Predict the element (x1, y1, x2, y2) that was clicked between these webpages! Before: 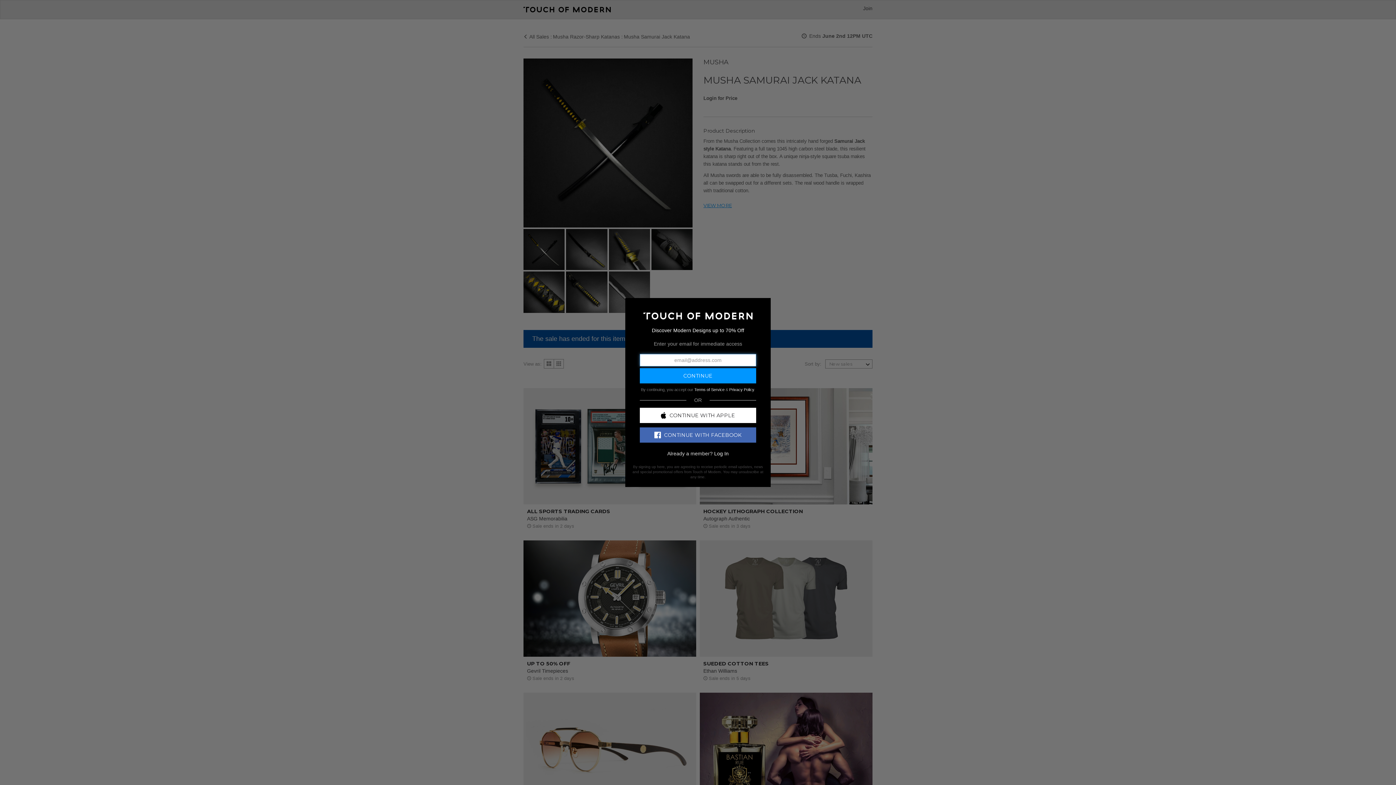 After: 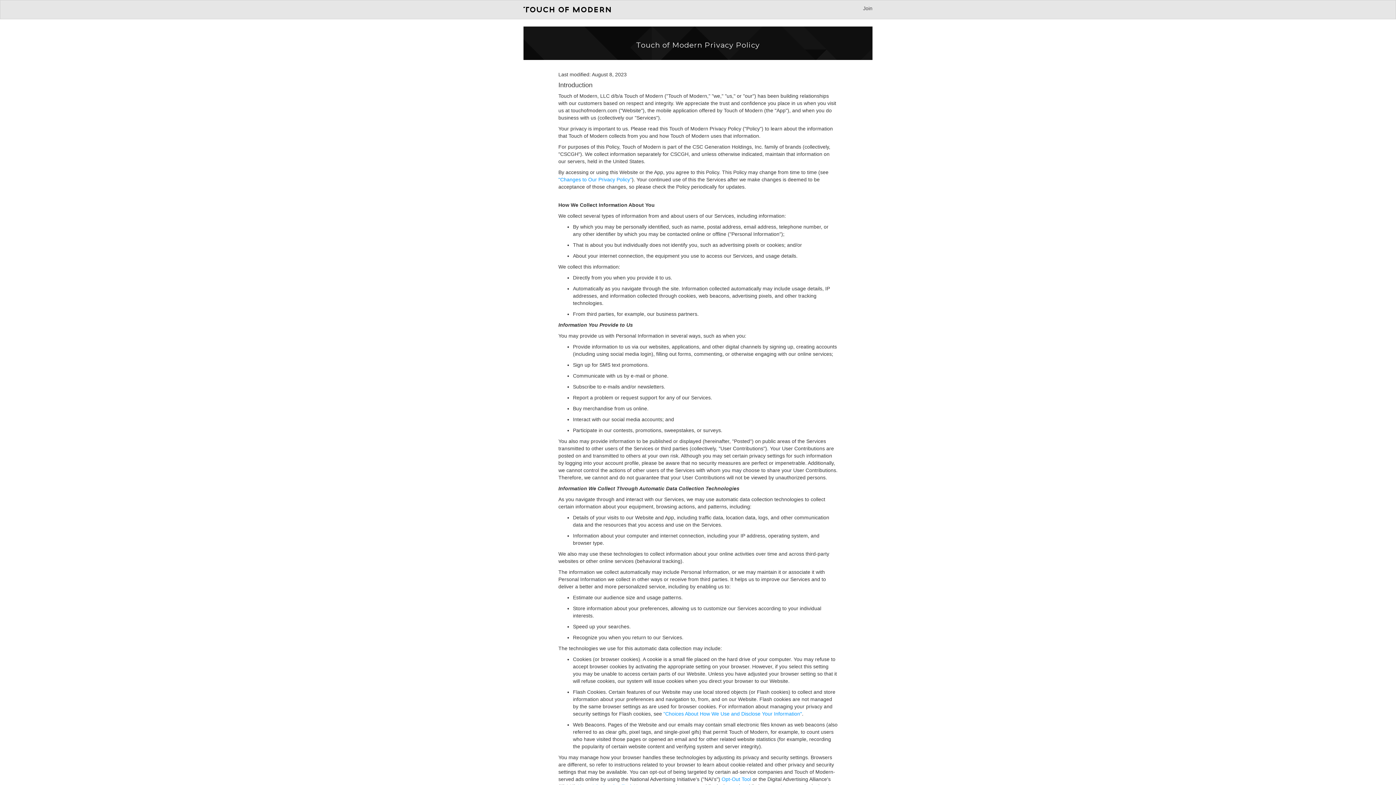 Action: label: Privacy Policy bbox: (729, 387, 754, 391)